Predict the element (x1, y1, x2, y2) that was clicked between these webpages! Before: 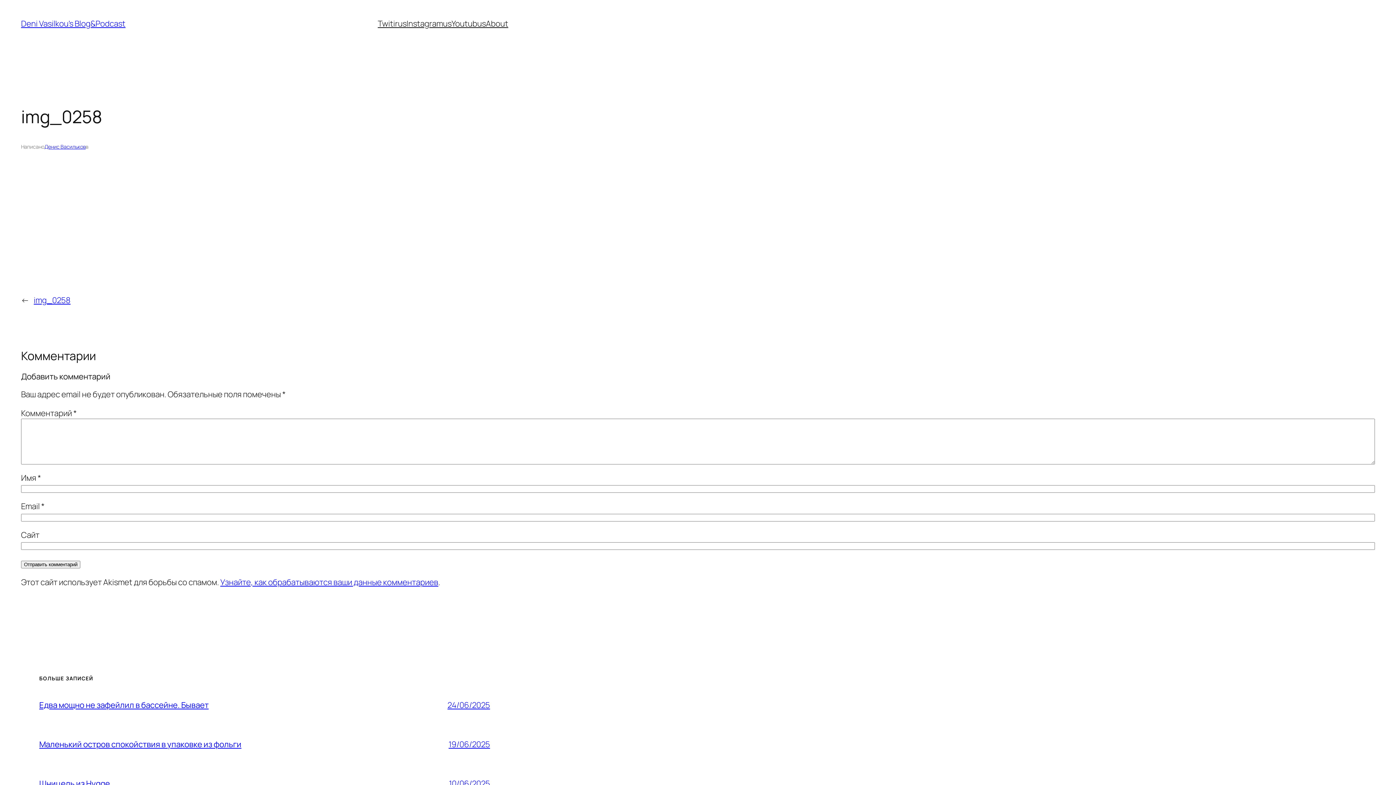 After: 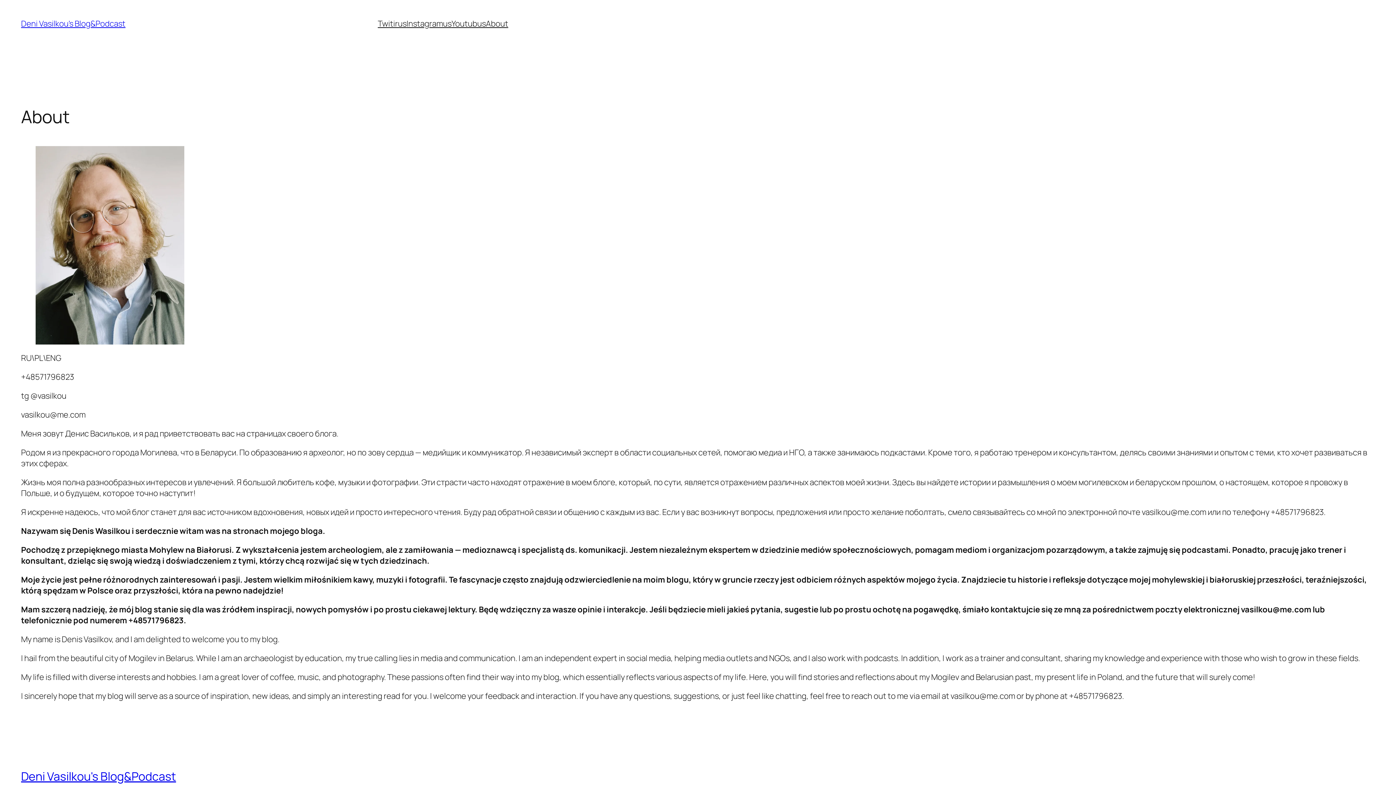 Action: label: About bbox: (486, 18, 508, 29)